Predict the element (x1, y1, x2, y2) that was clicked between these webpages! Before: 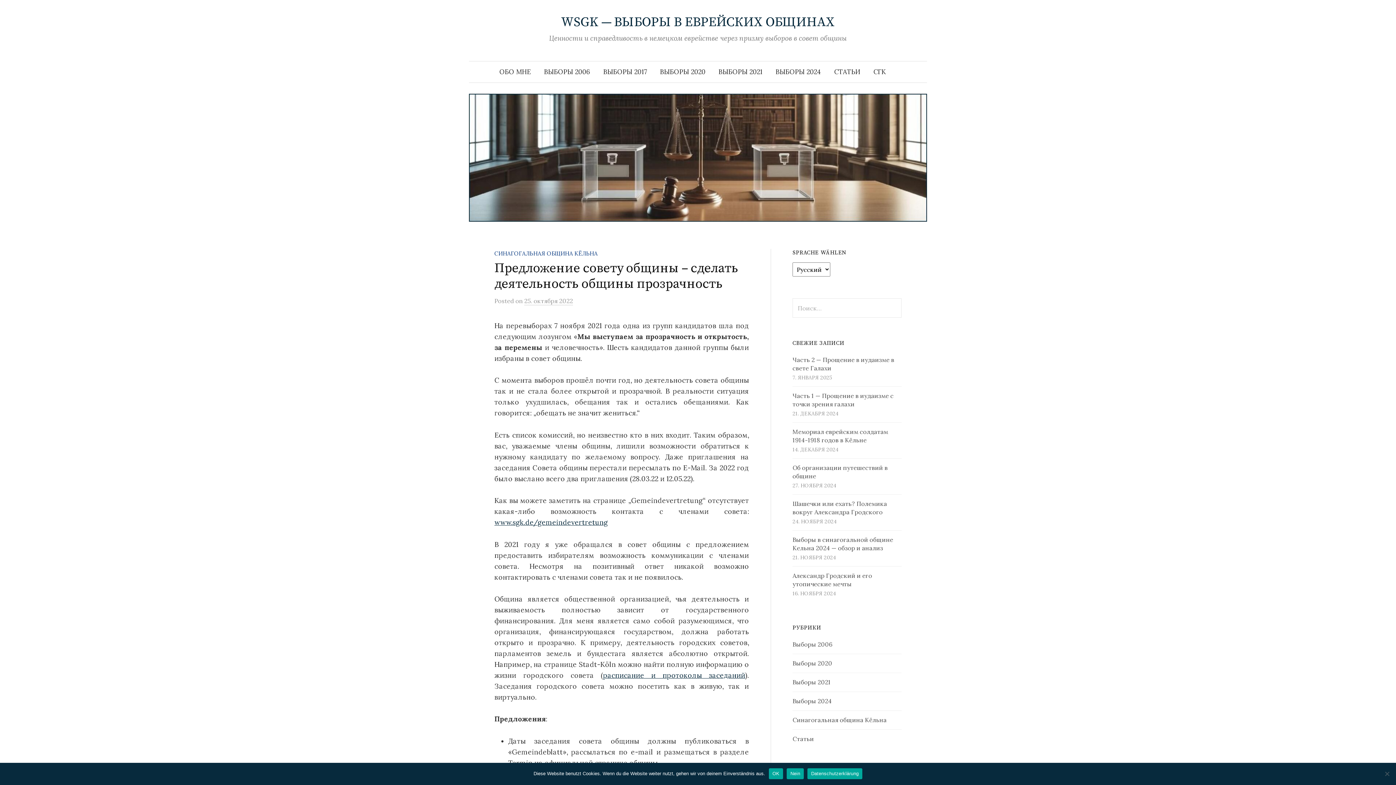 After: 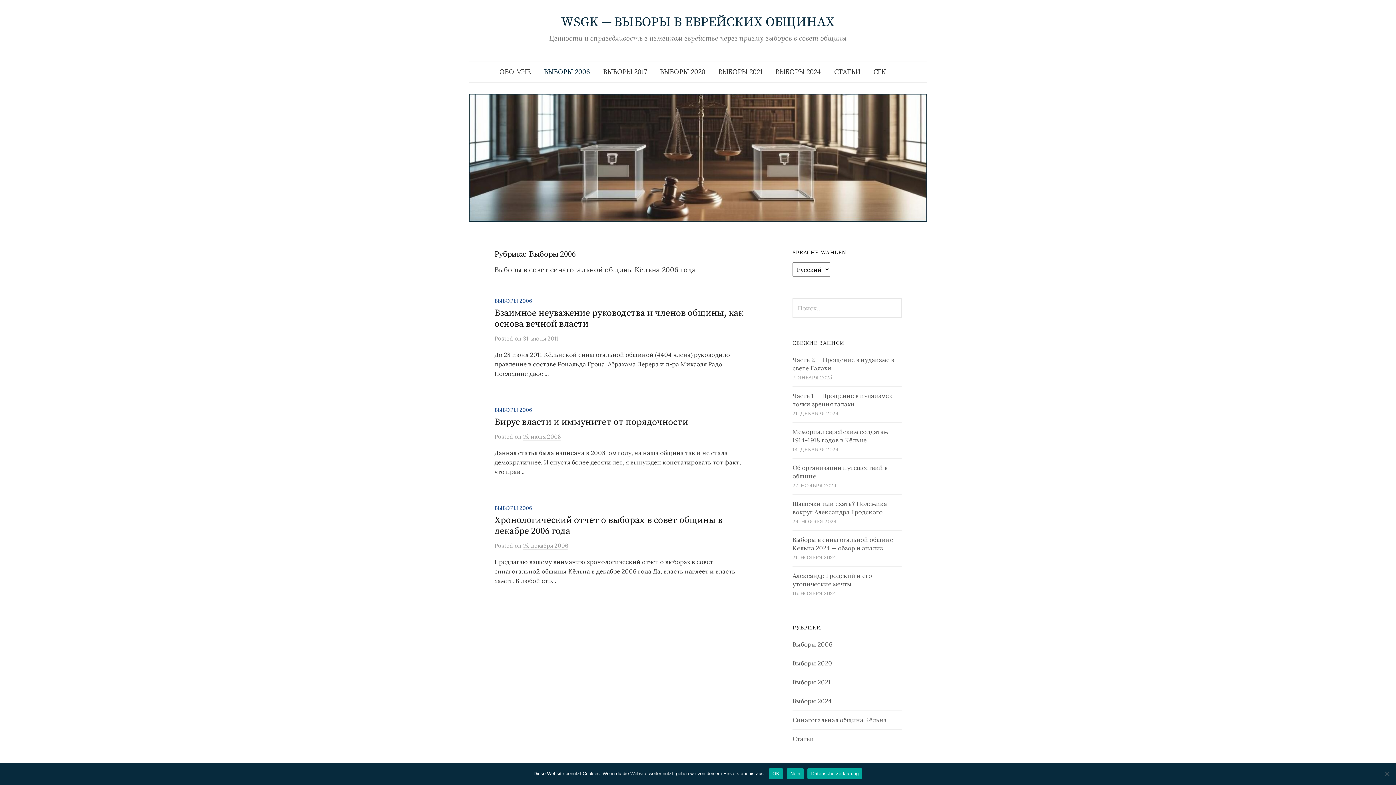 Action: label: ВЫБОРЫ 2006 bbox: (537, 61, 596, 82)